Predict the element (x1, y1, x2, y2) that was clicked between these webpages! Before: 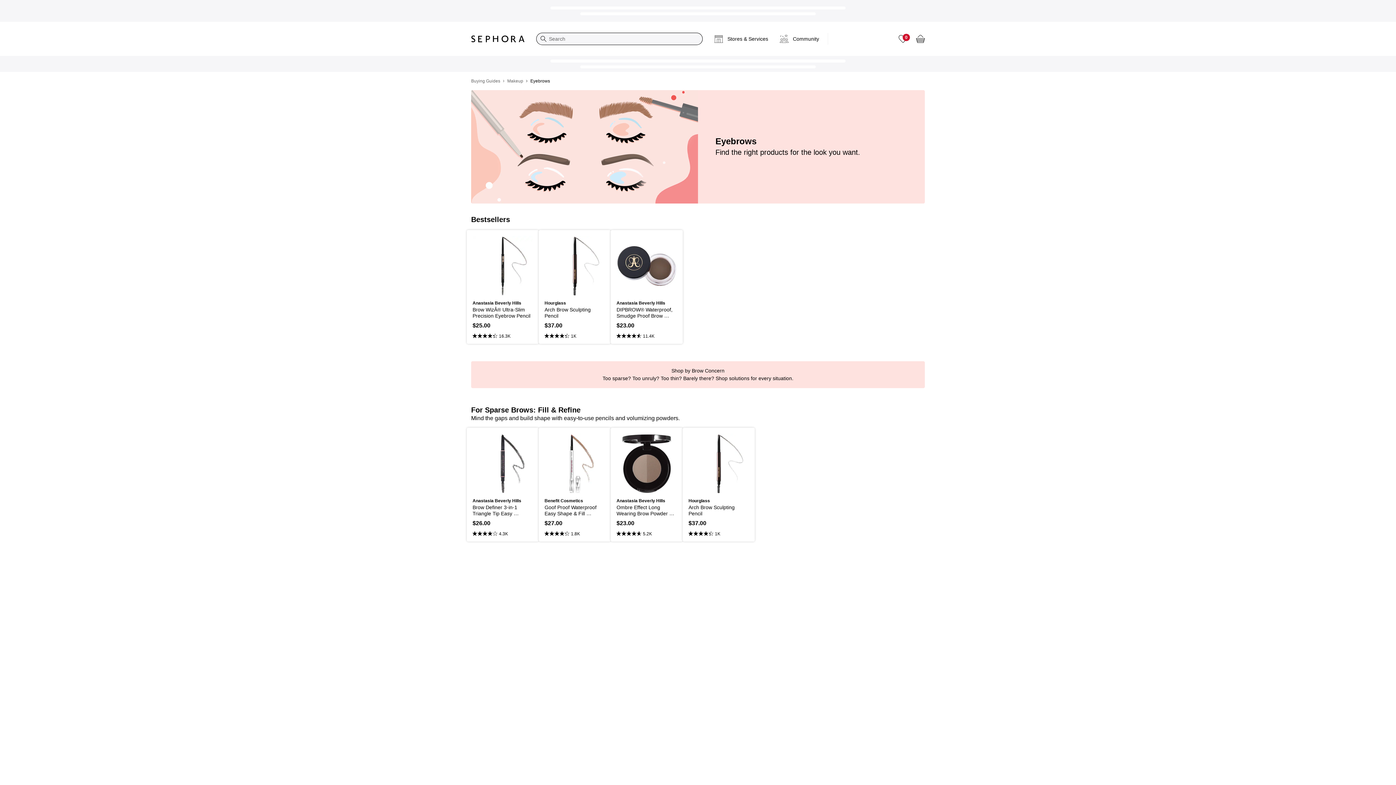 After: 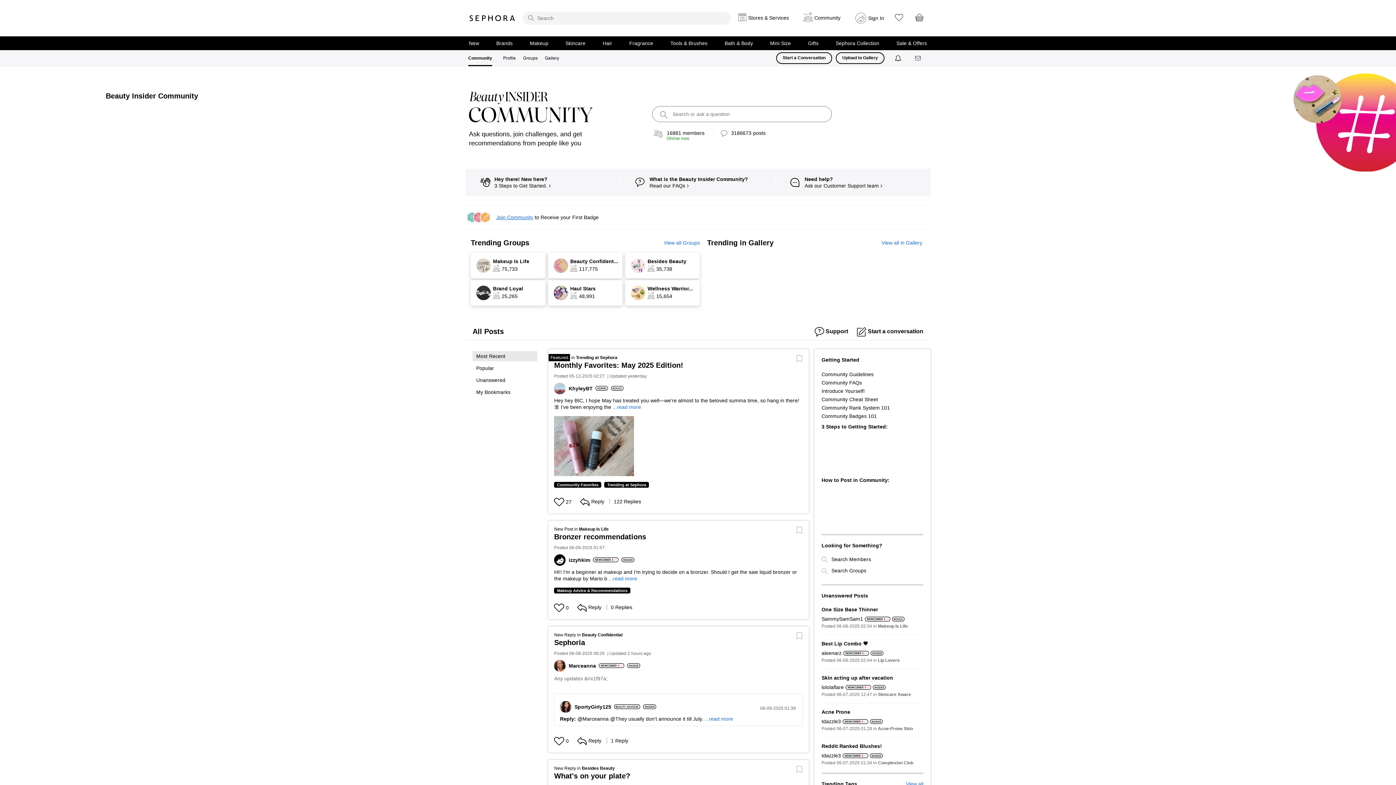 Action: bbox: (774, 27, 825, 50) label: Community